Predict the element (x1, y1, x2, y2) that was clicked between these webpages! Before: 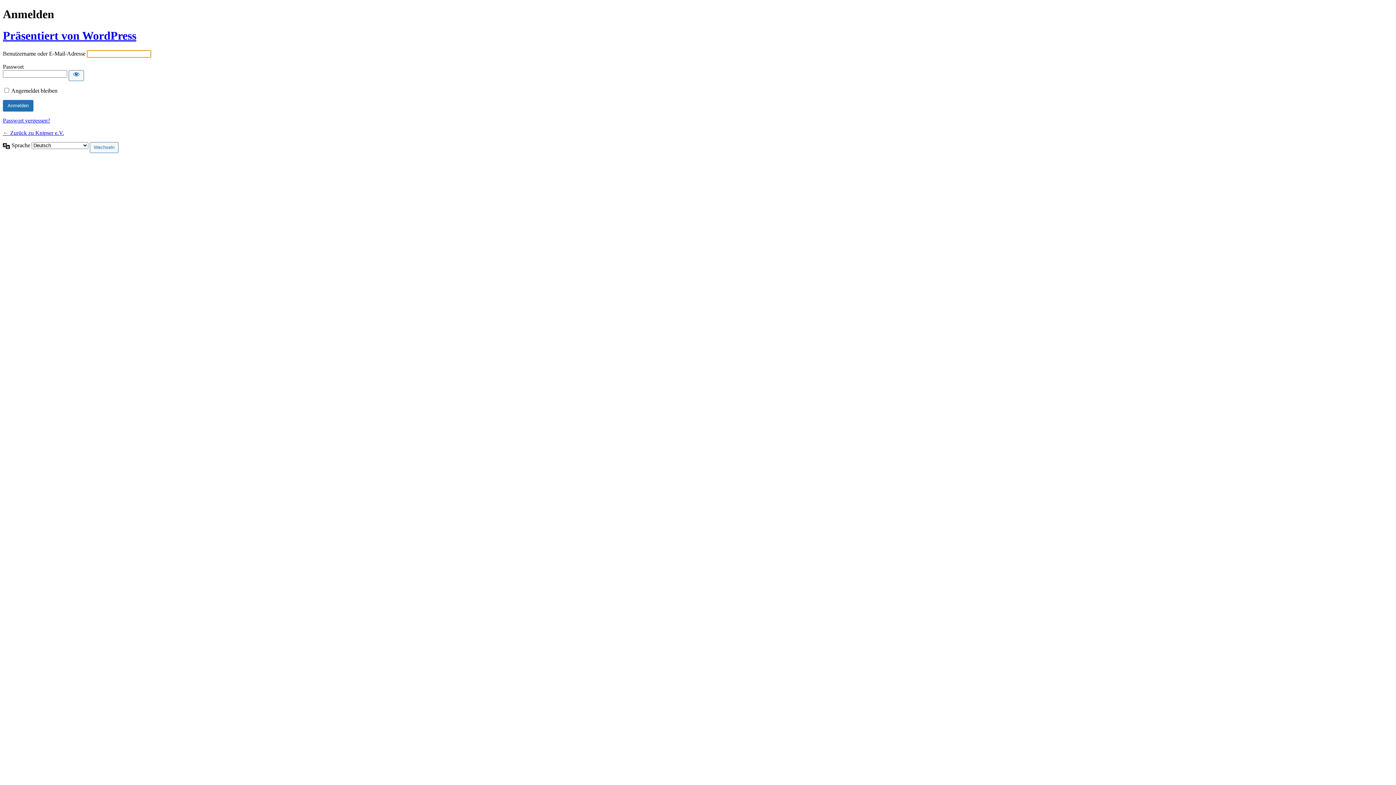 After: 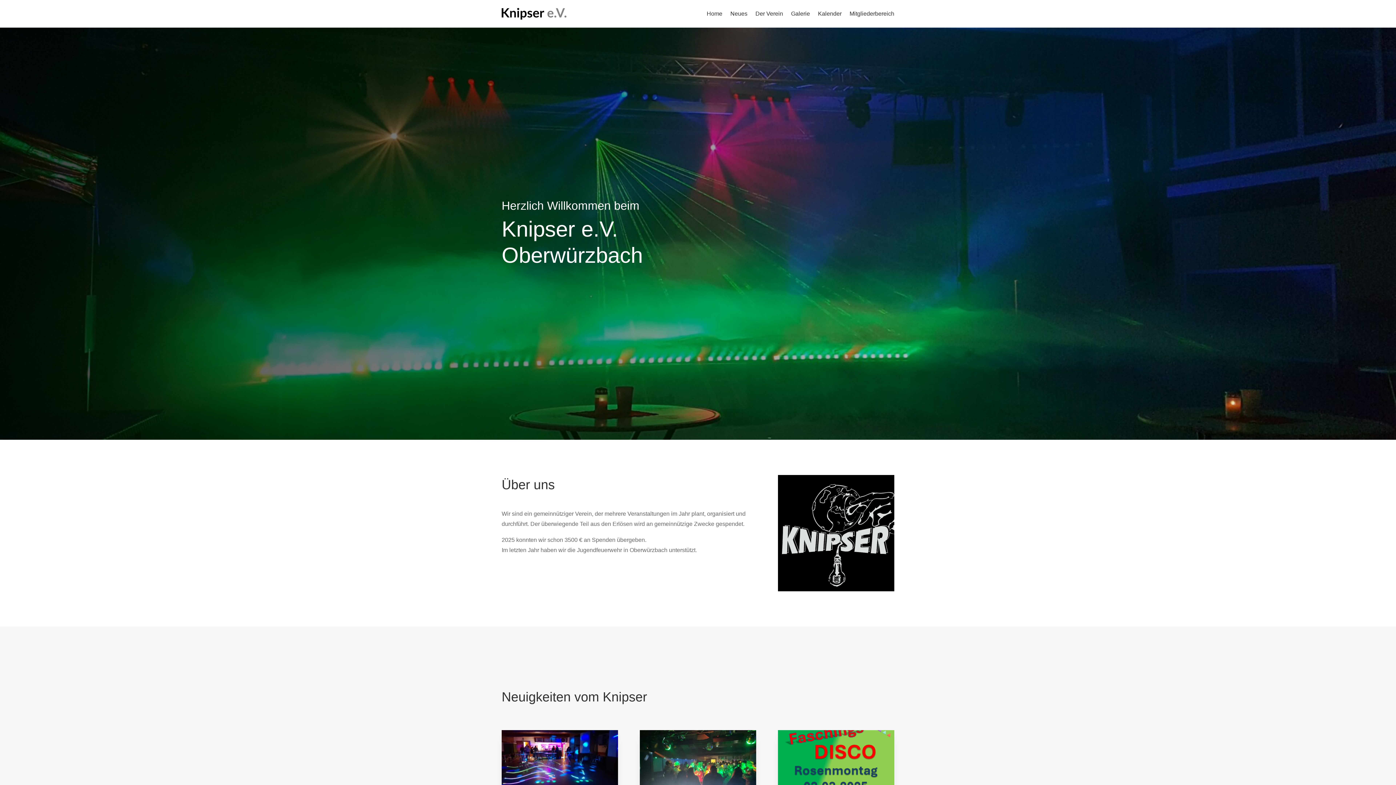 Action: bbox: (2, 129, 64, 136) label: ← Zurück zu Knipser e.V.